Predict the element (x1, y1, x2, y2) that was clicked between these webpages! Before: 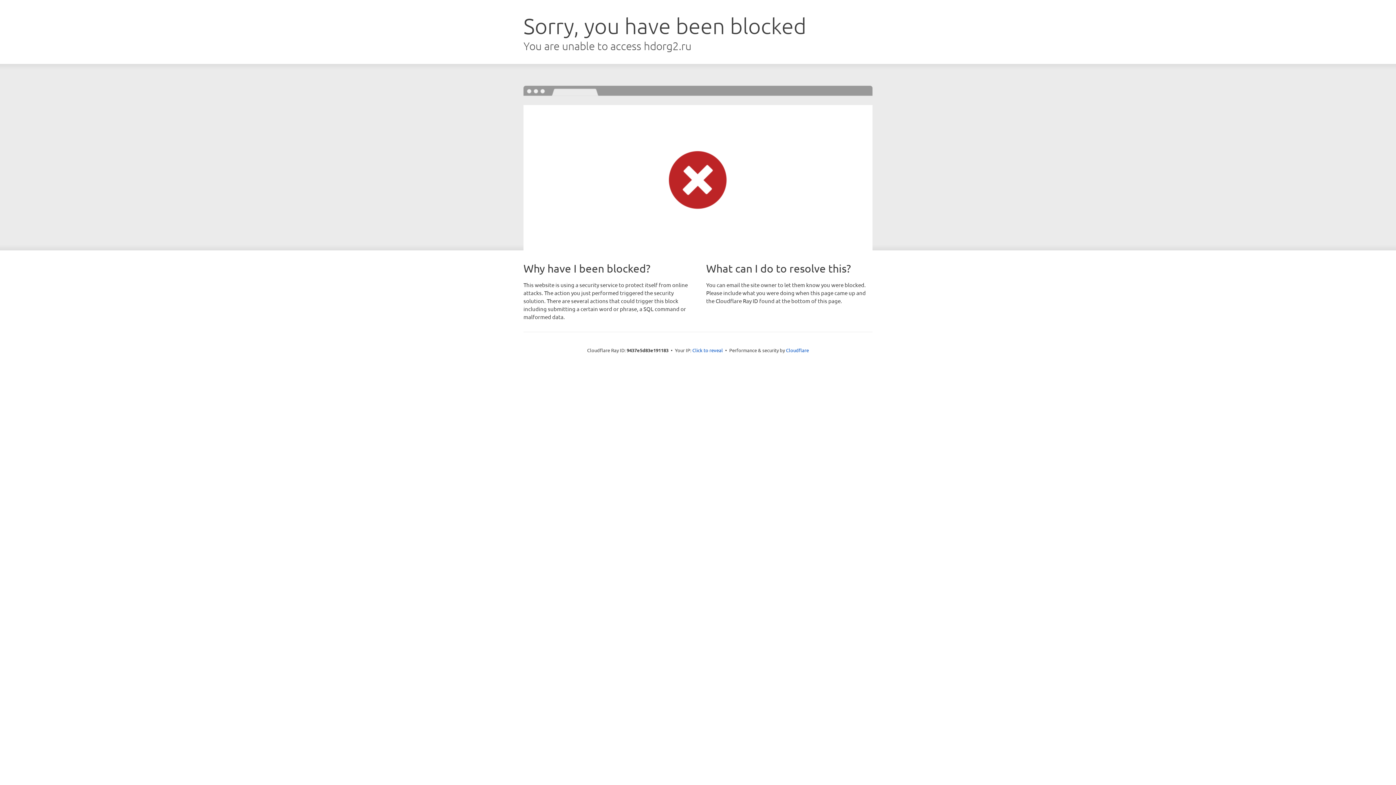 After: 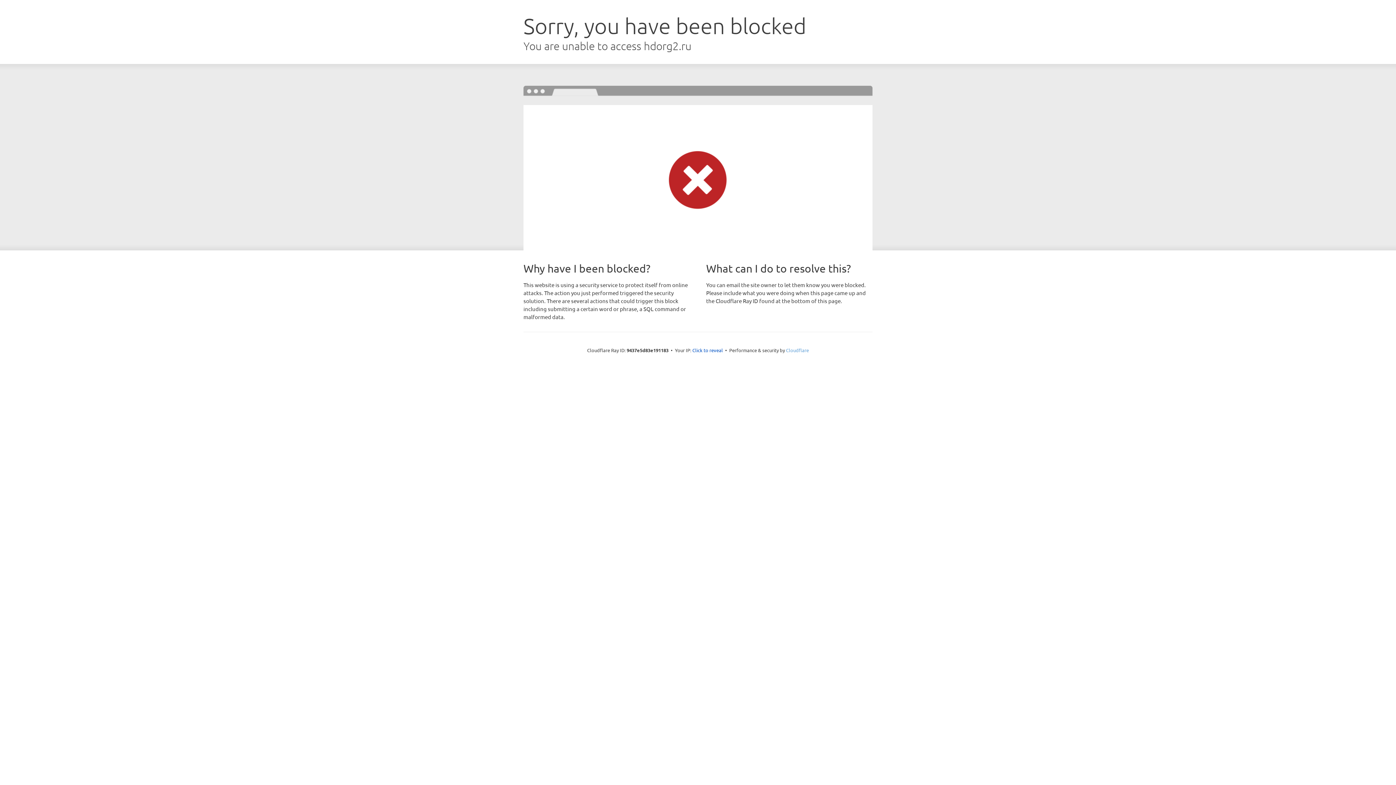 Action: bbox: (786, 347, 809, 353) label: Cloudflare